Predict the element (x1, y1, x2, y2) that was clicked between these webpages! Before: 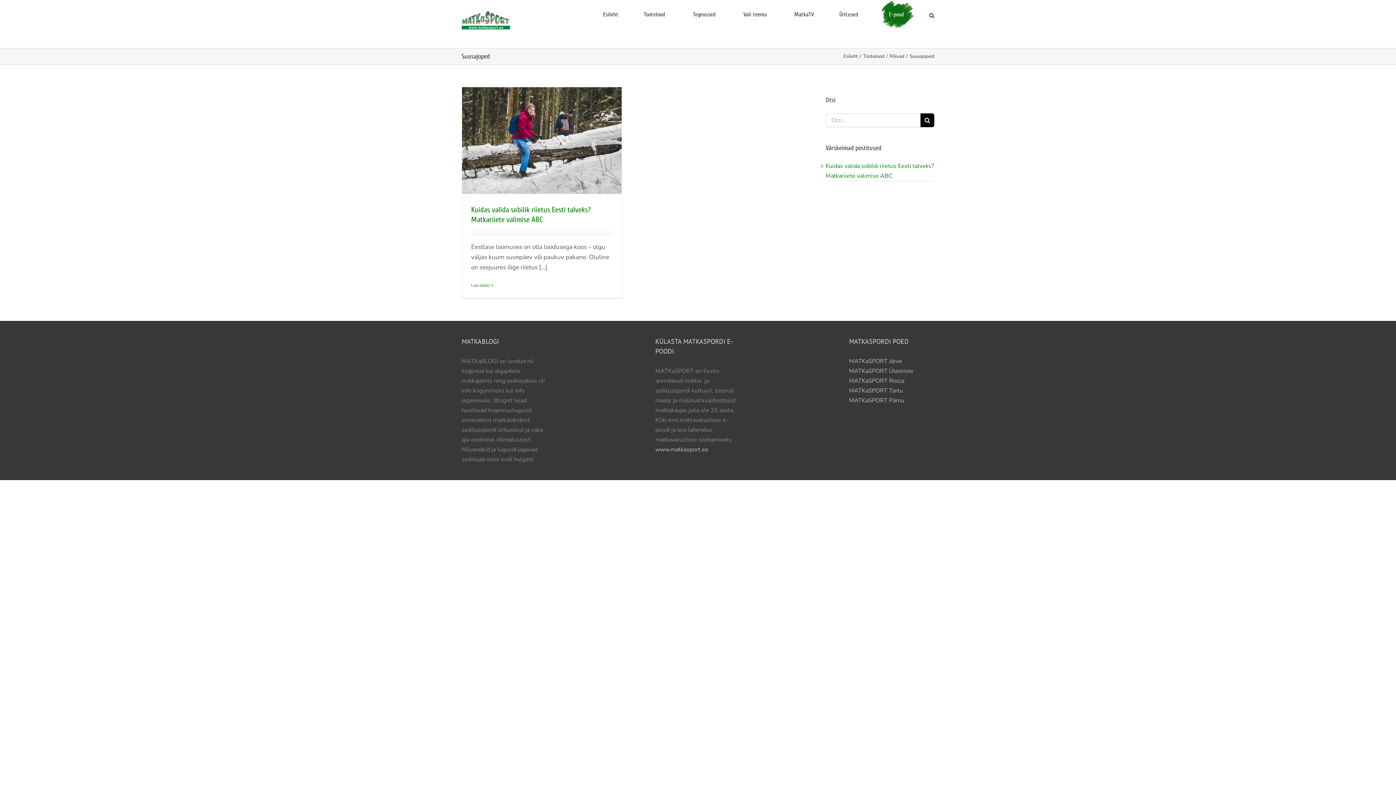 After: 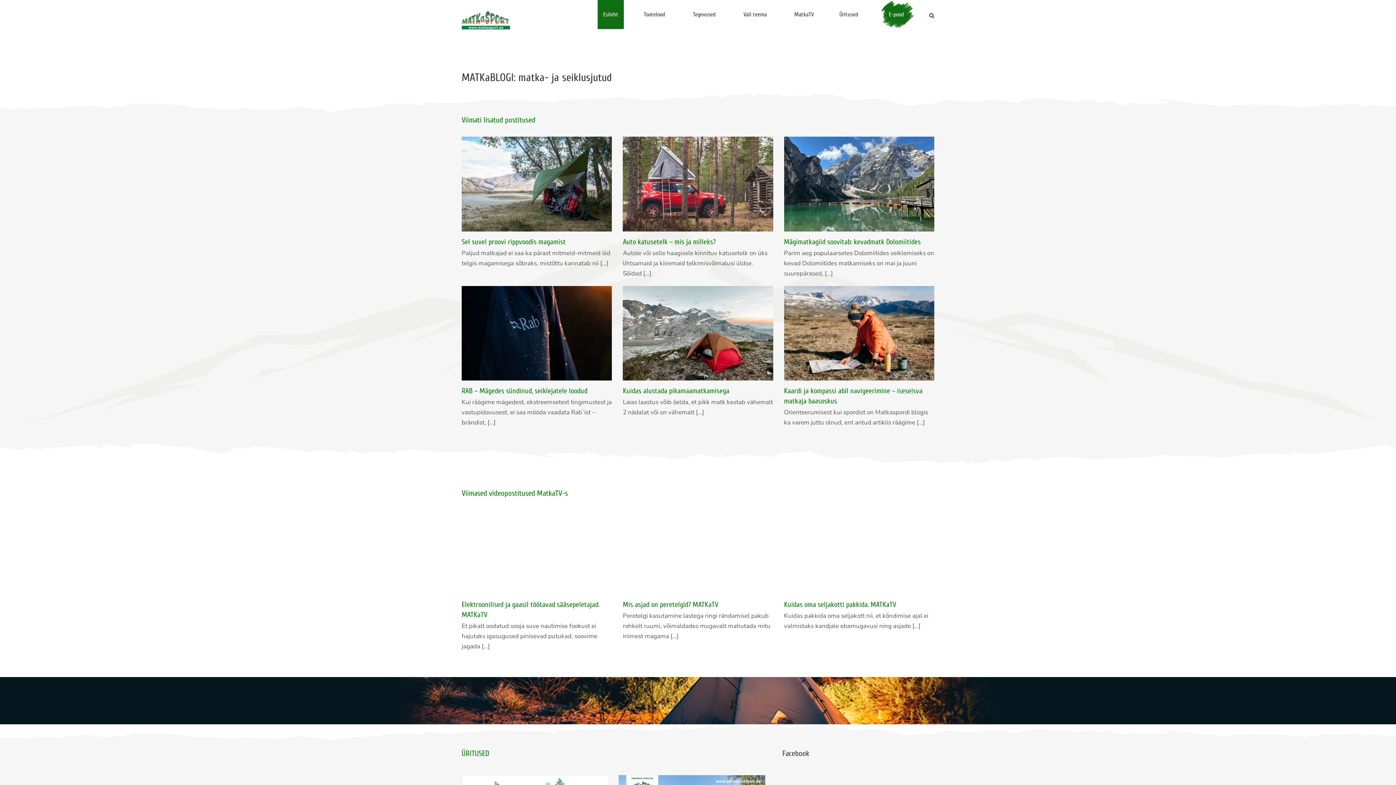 Action: bbox: (843, 53, 858, 59) label: Esileht